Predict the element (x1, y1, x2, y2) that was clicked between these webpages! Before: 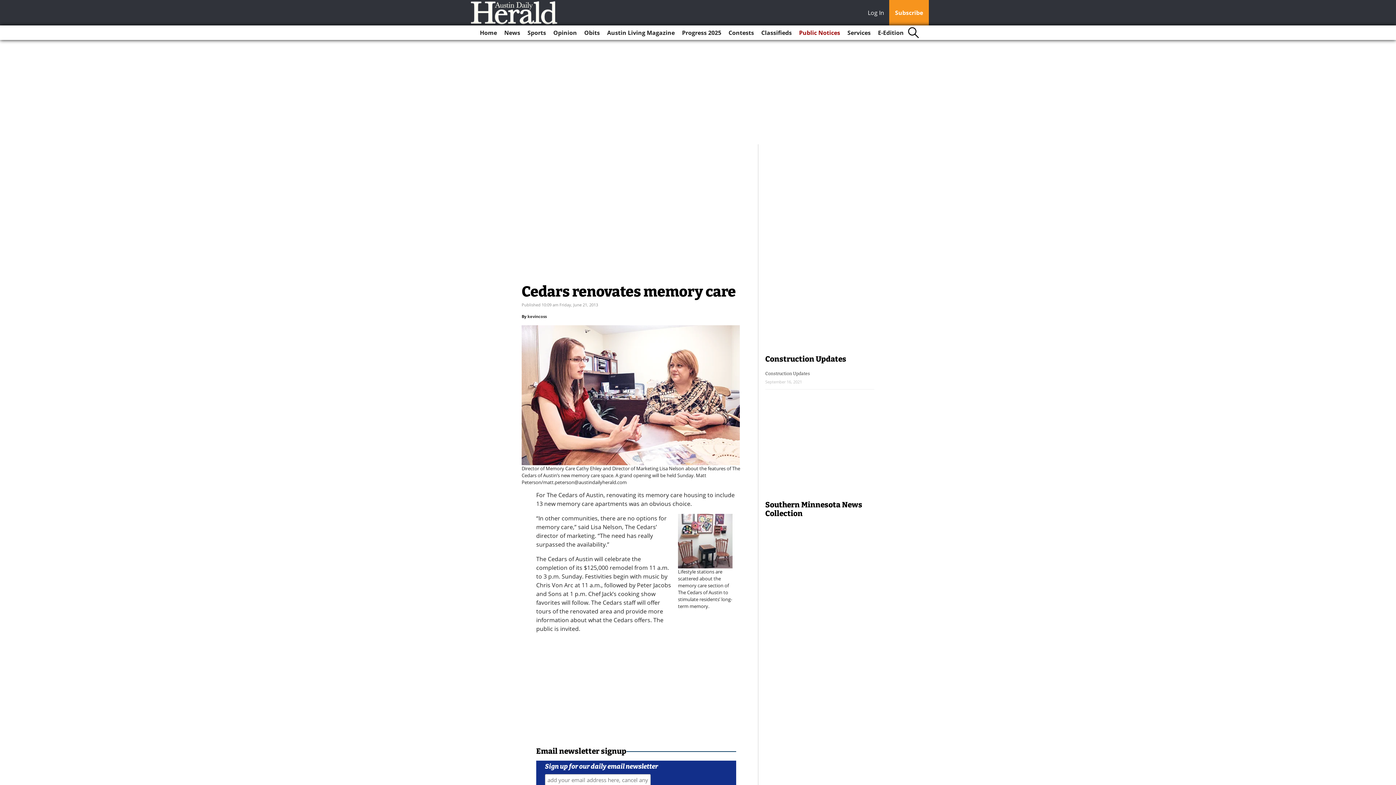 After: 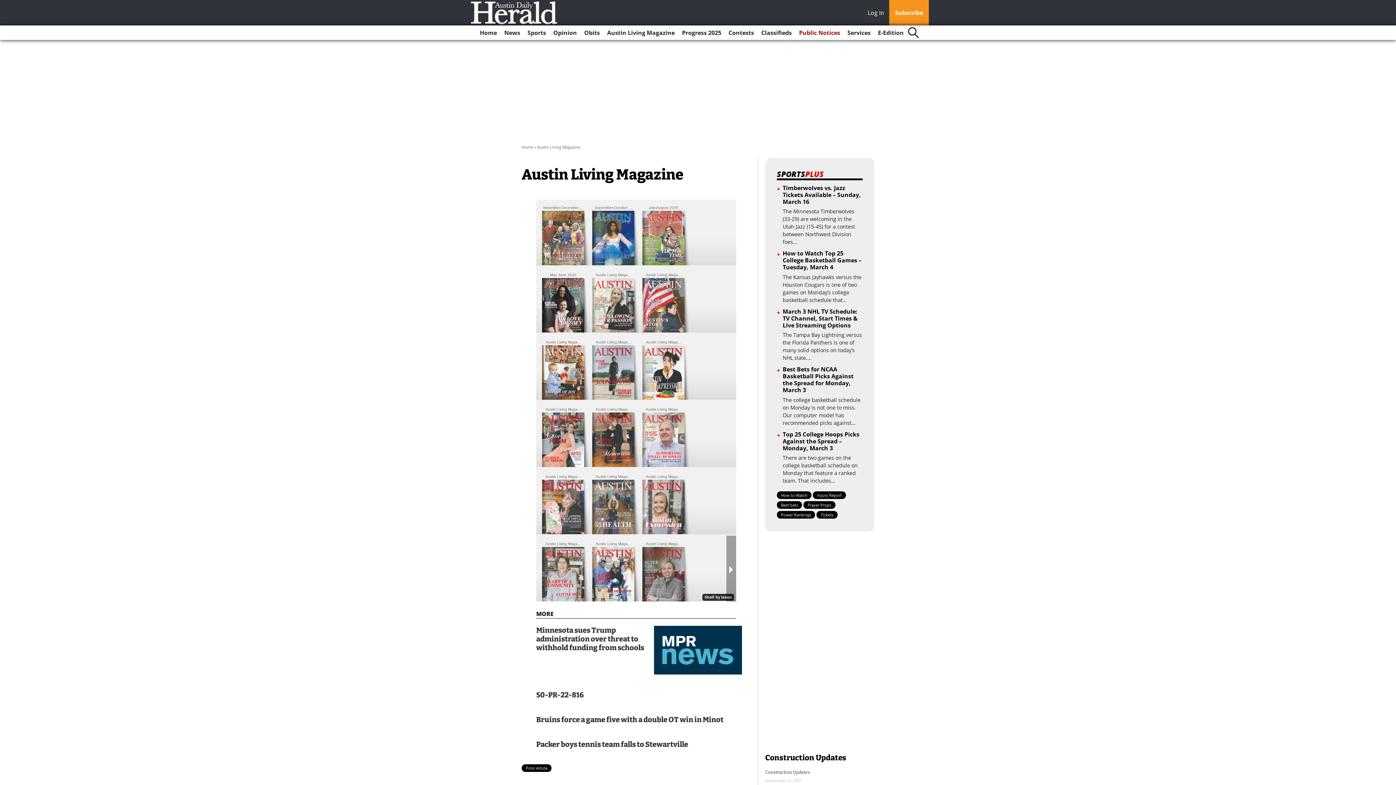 Action: label: Austin Living Magazine bbox: (604, 25, 677, 40)